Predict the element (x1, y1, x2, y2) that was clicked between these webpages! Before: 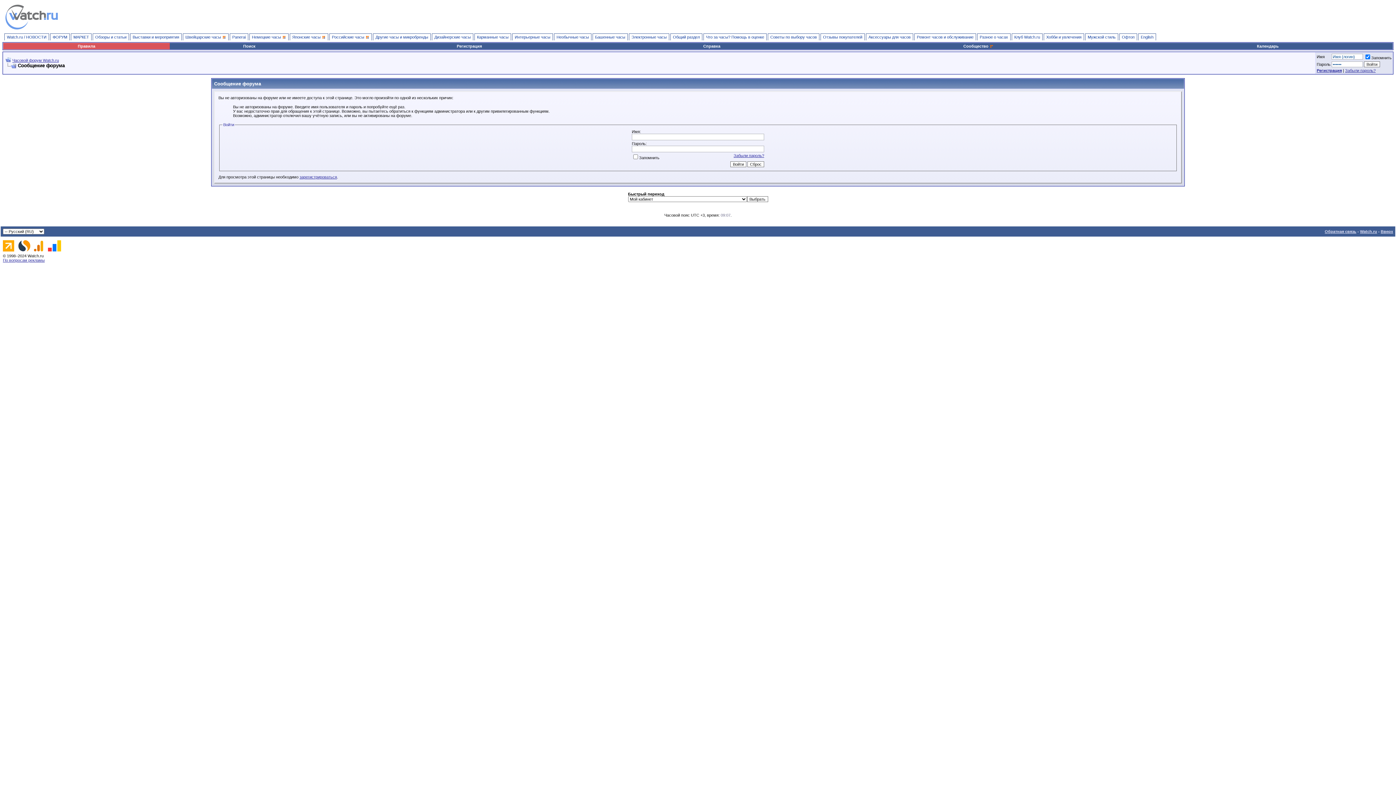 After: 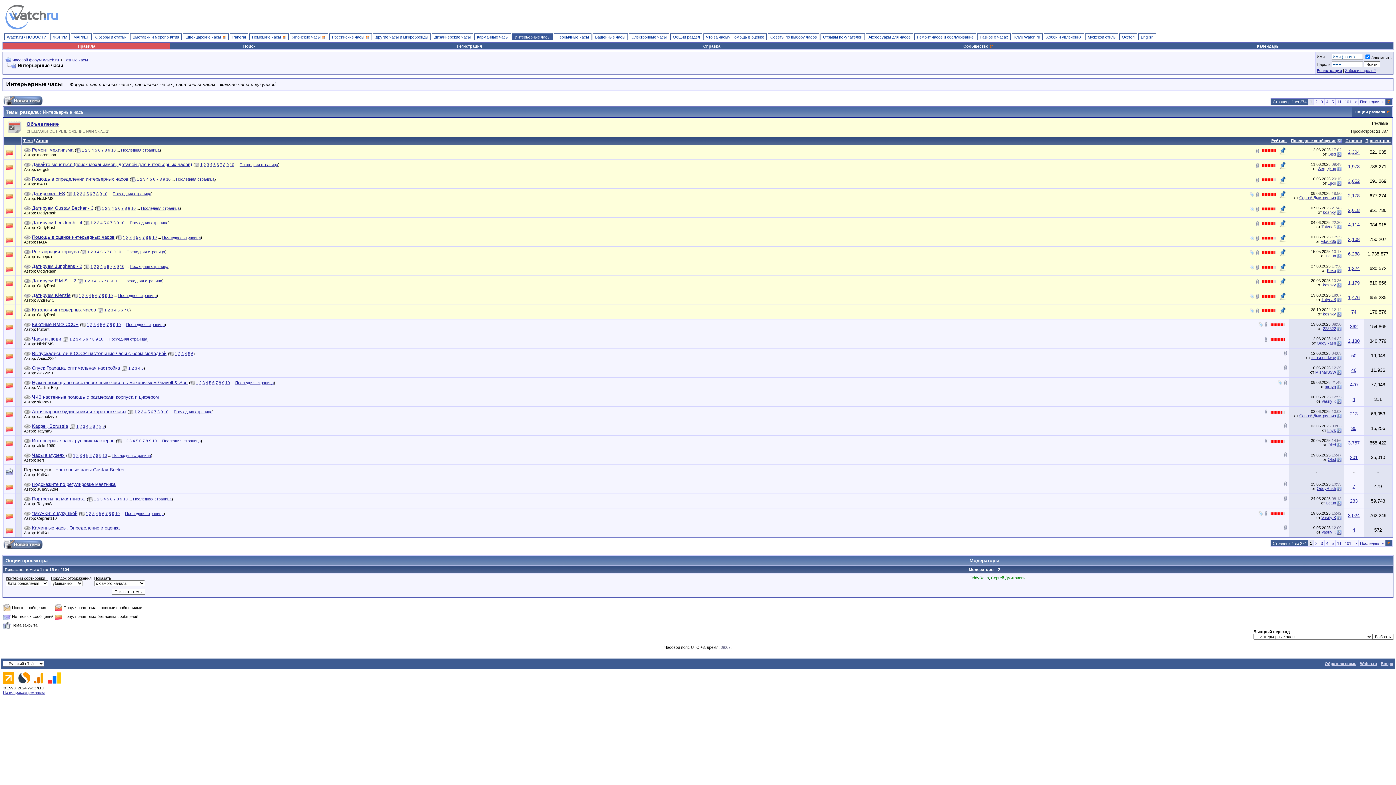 Action: label: Интерьерные часы bbox: (512, 33, 553, 40)